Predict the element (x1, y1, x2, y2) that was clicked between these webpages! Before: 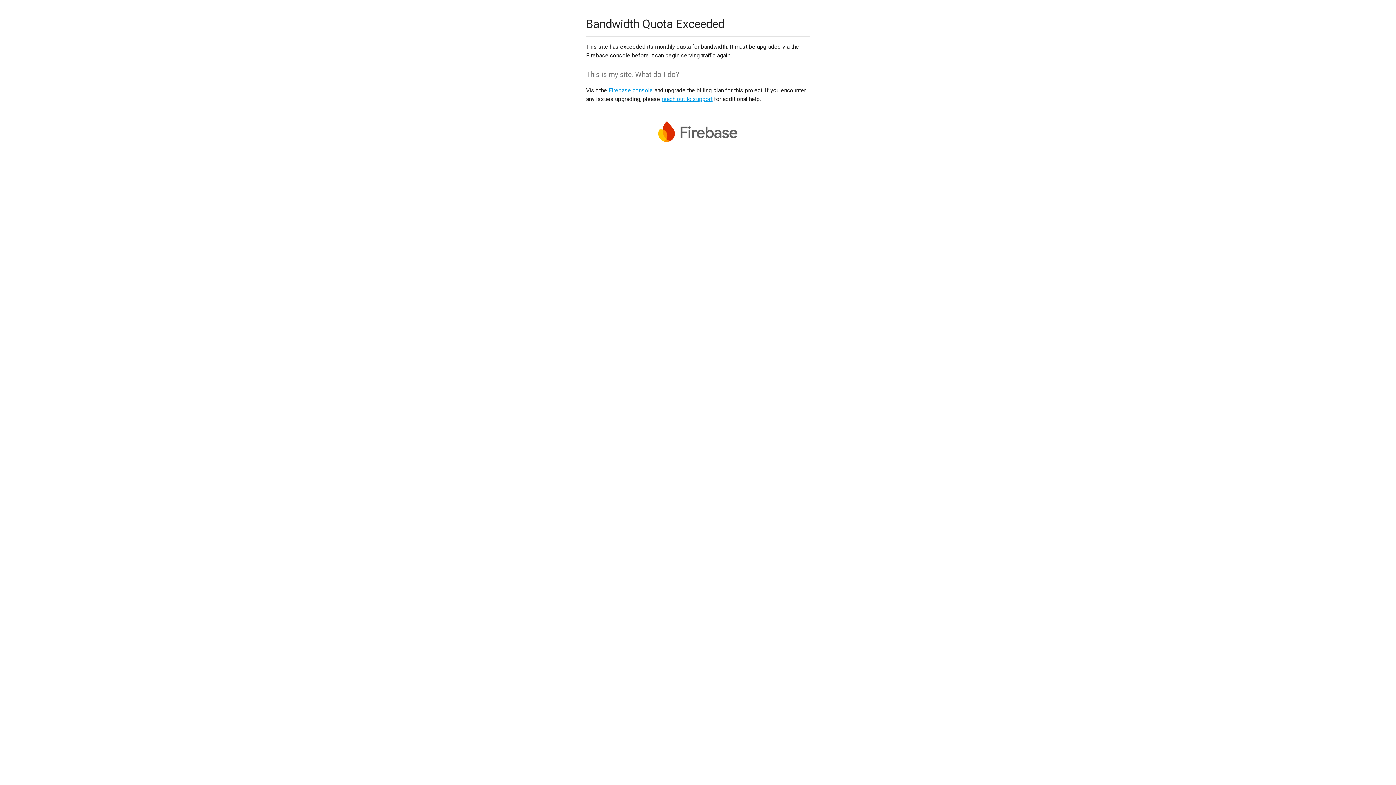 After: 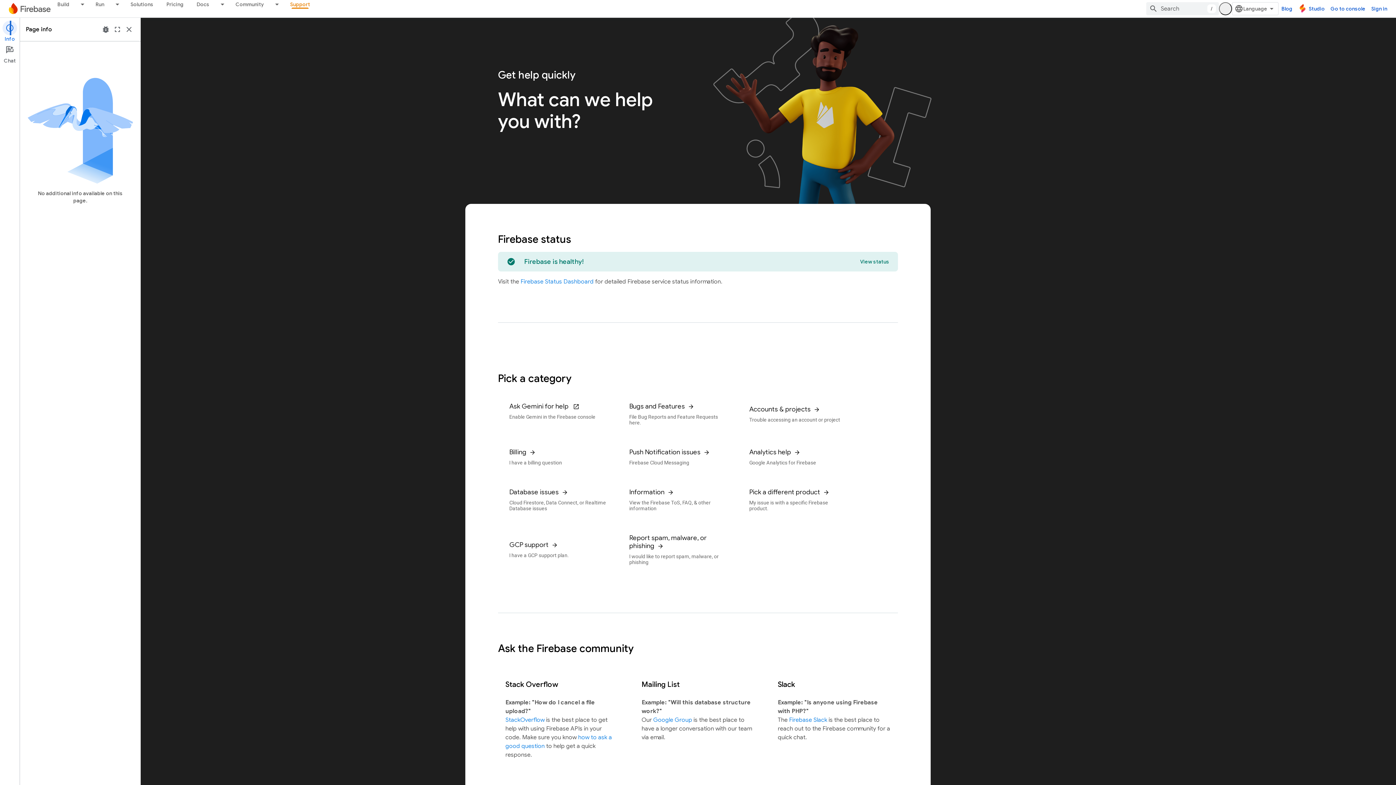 Action: label: reach out to support bbox: (661, 95, 712, 102)